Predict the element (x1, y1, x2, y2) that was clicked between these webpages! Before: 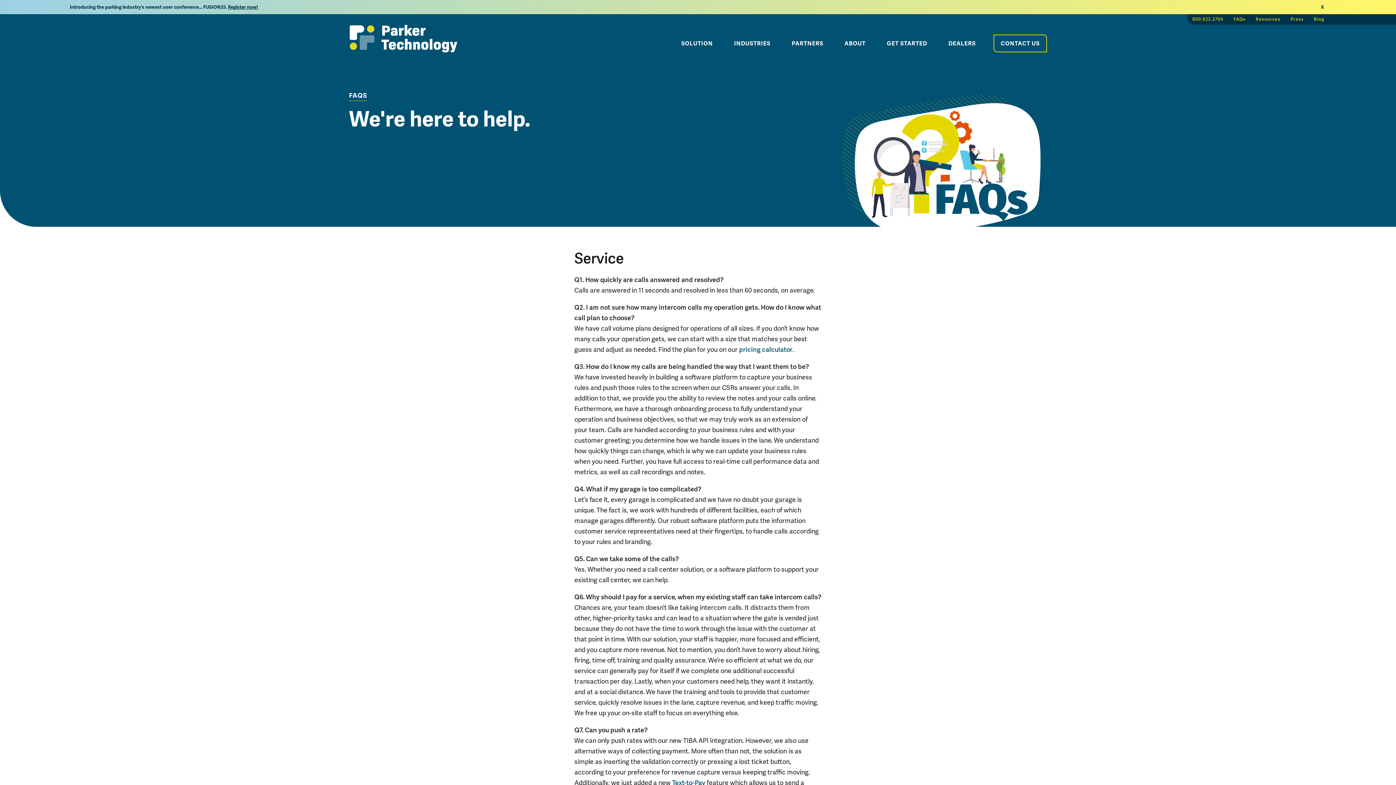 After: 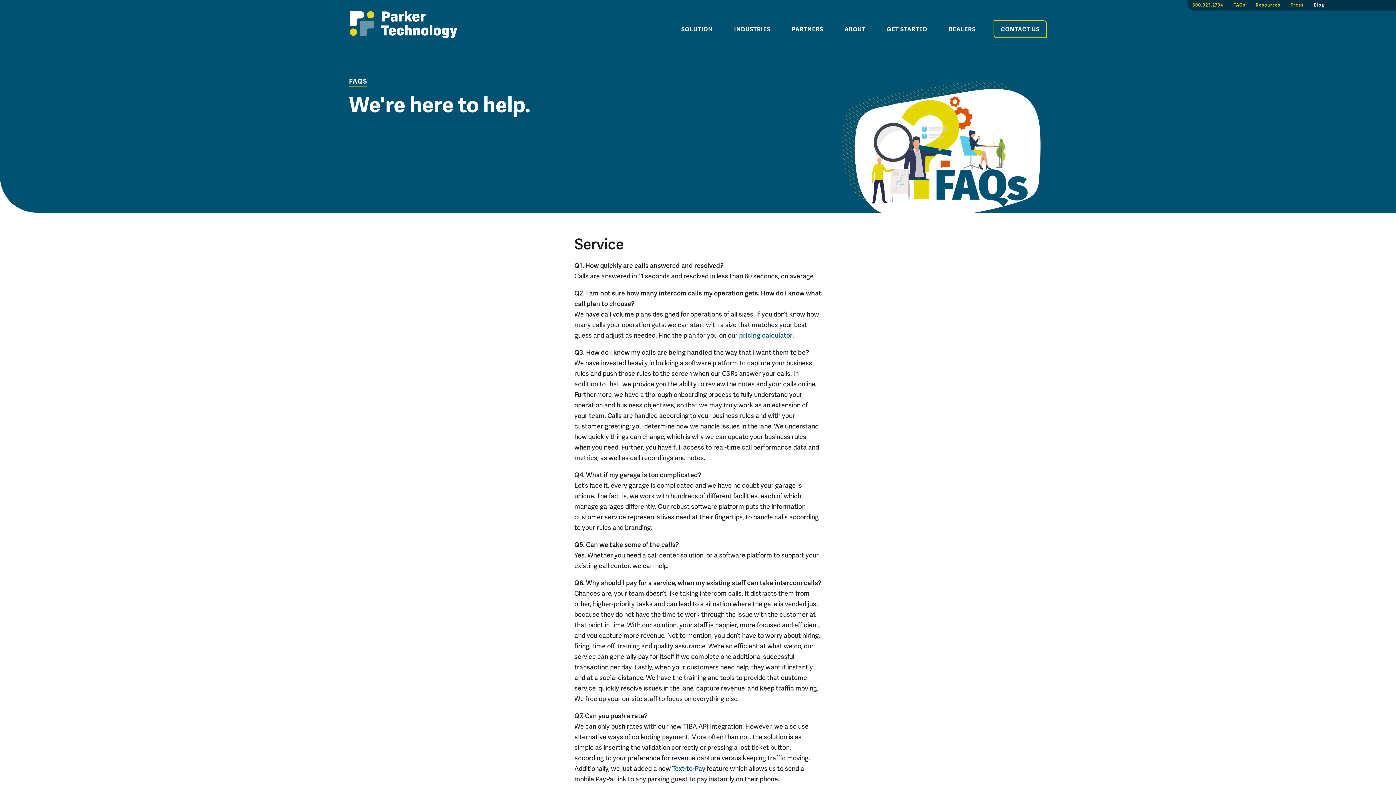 Action: bbox: (1318, 3, 1326, 10) label: close menu